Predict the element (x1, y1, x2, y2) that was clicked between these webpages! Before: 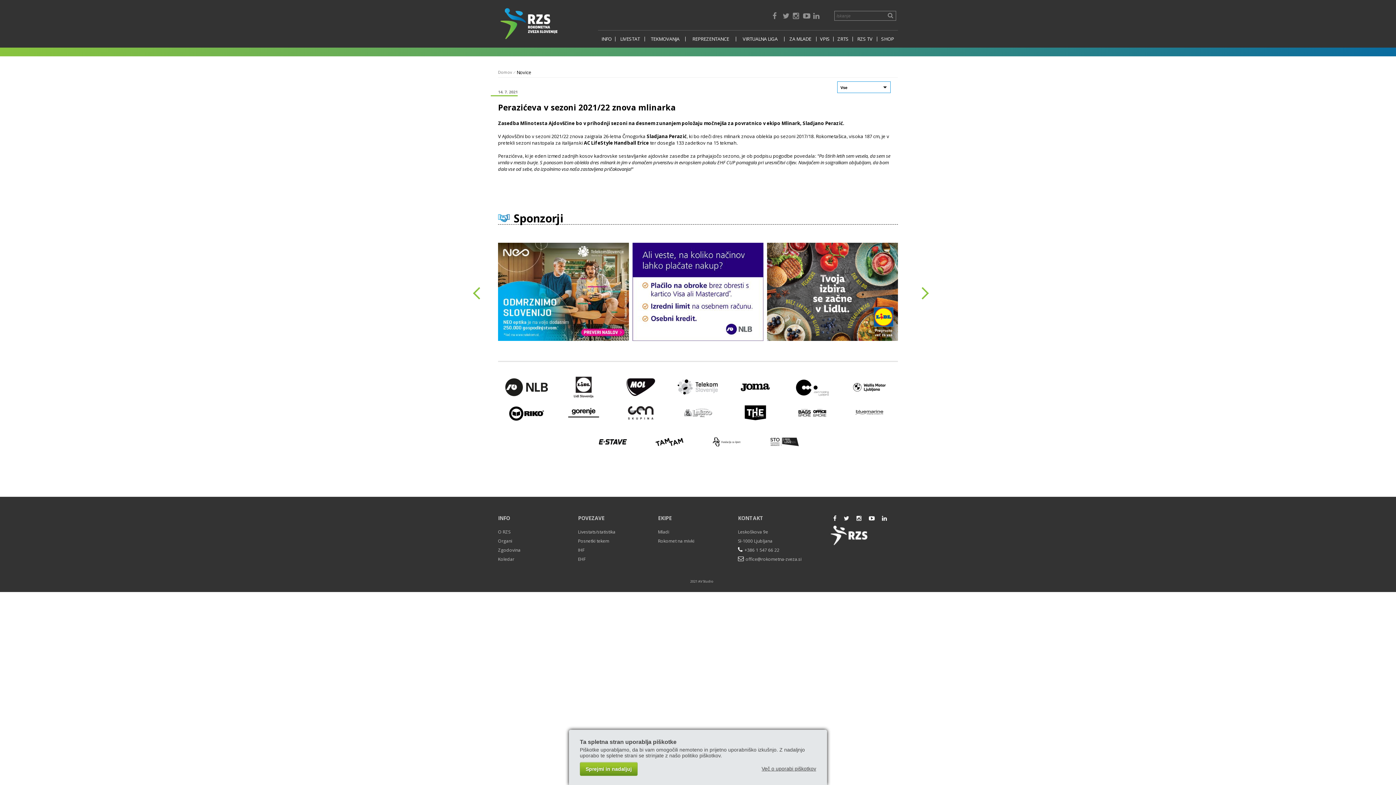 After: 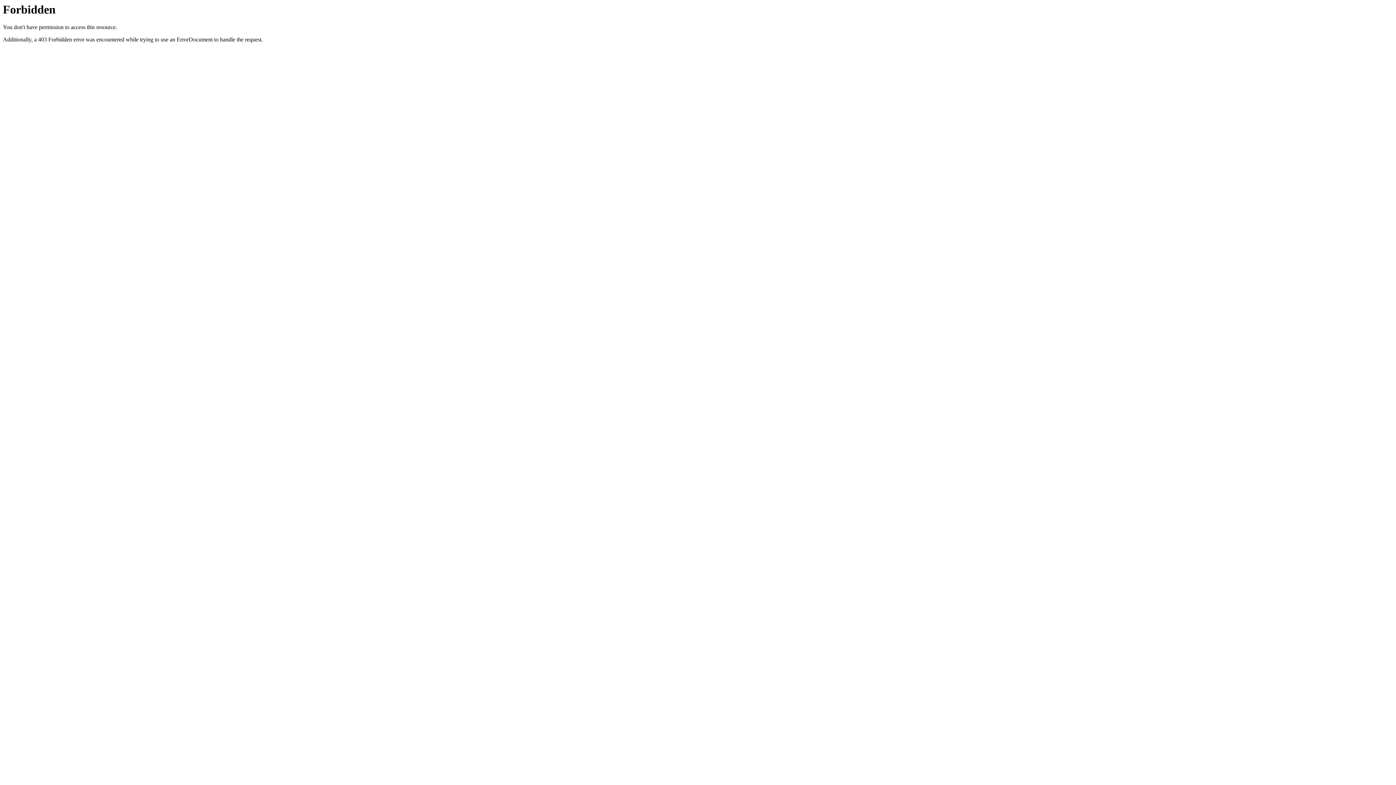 Action: bbox: (767, 242, 898, 341)